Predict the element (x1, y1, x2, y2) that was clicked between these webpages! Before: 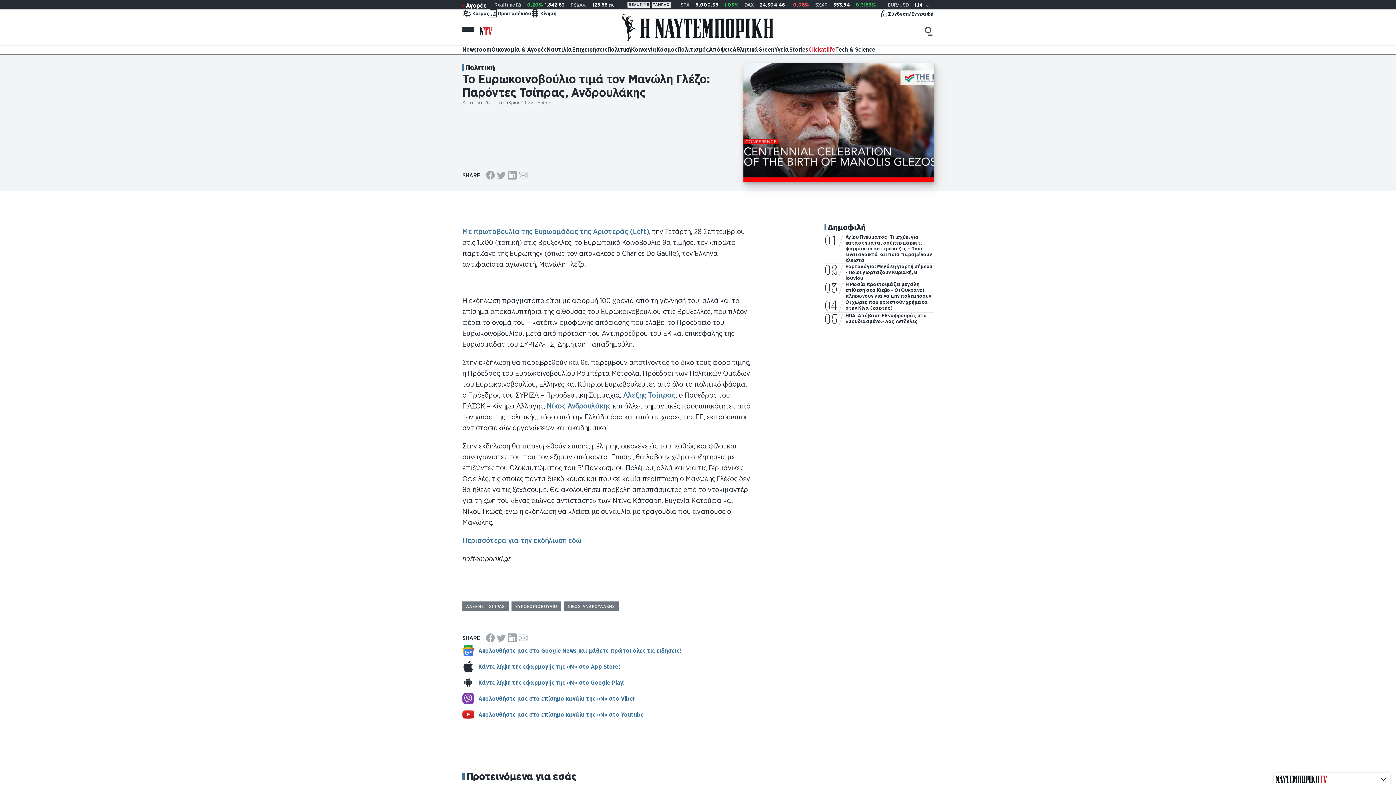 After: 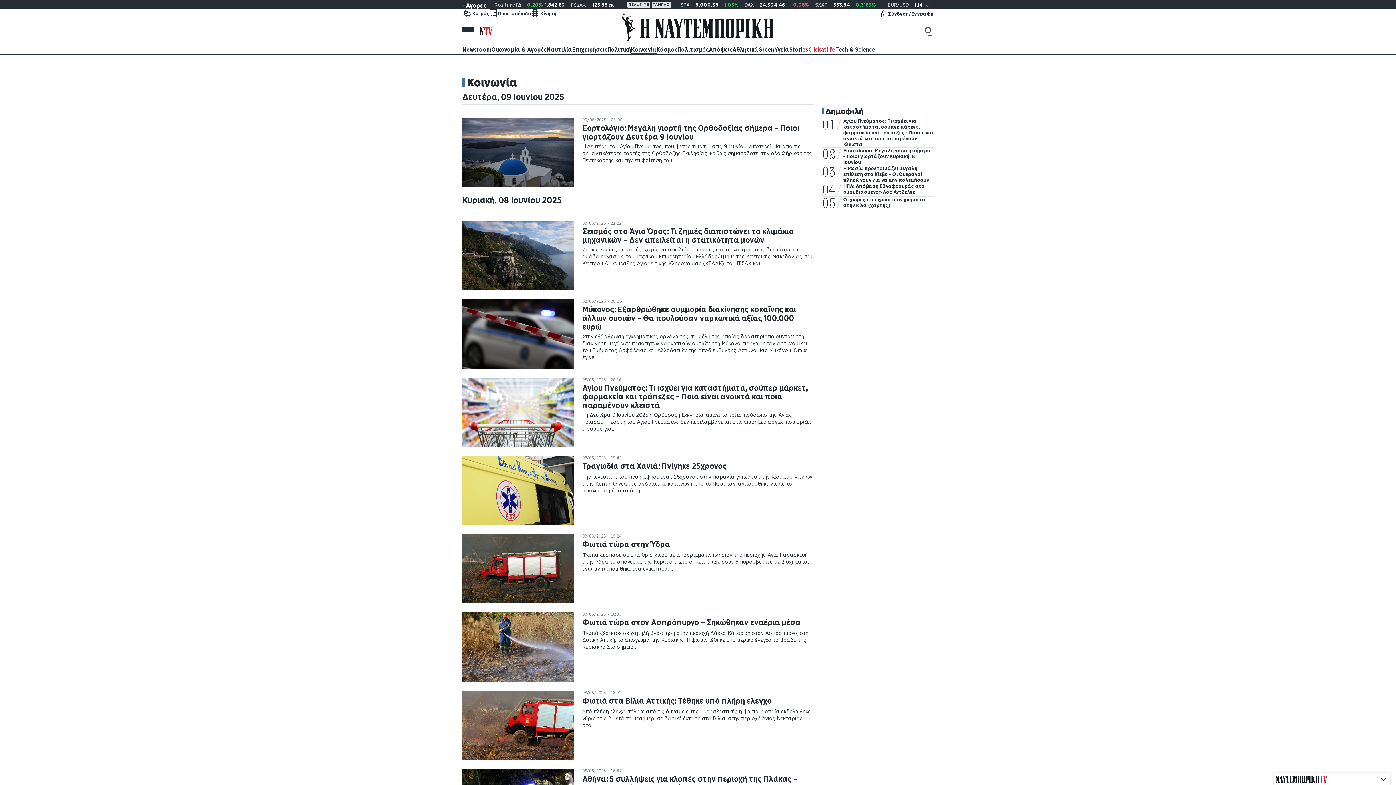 Action: bbox: (631, 45, 656, 54) label: Κοινωνία